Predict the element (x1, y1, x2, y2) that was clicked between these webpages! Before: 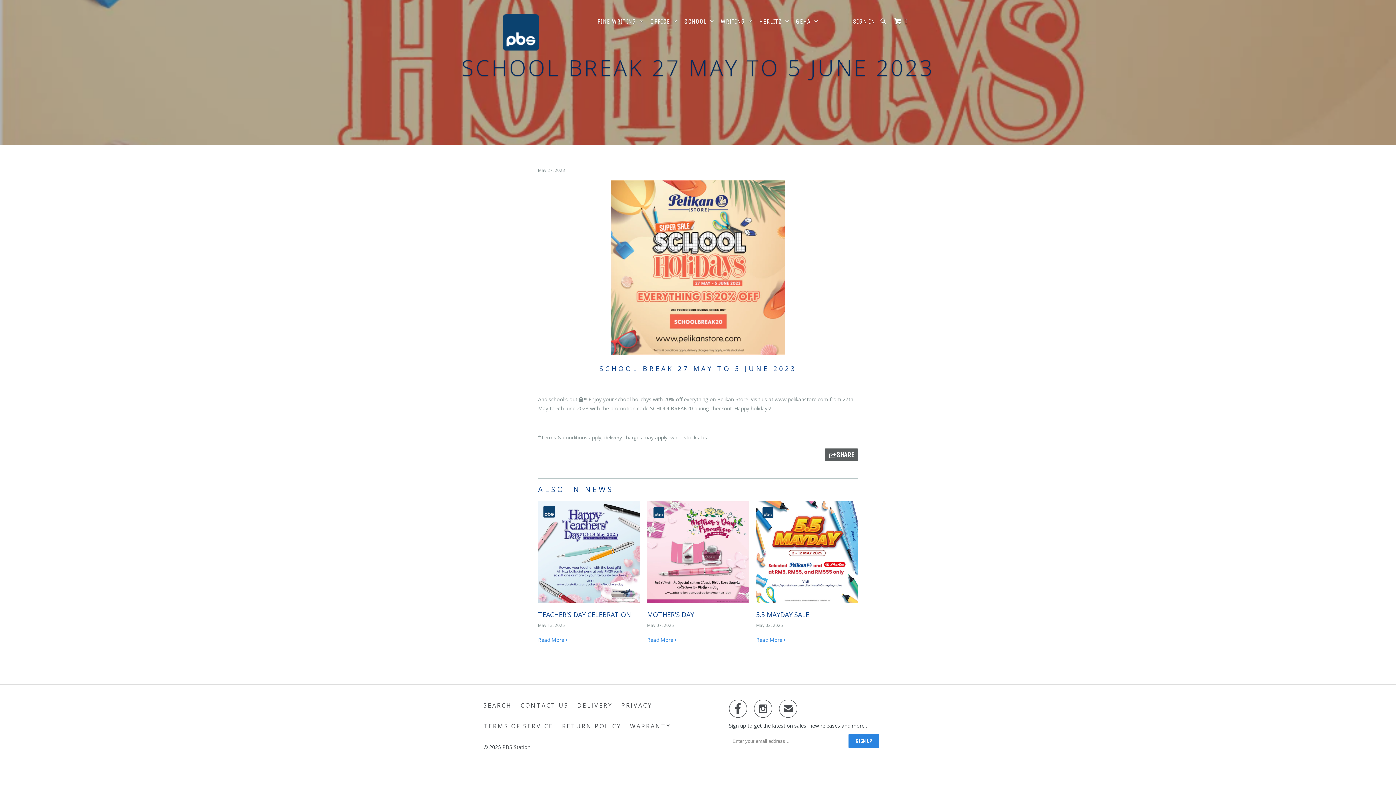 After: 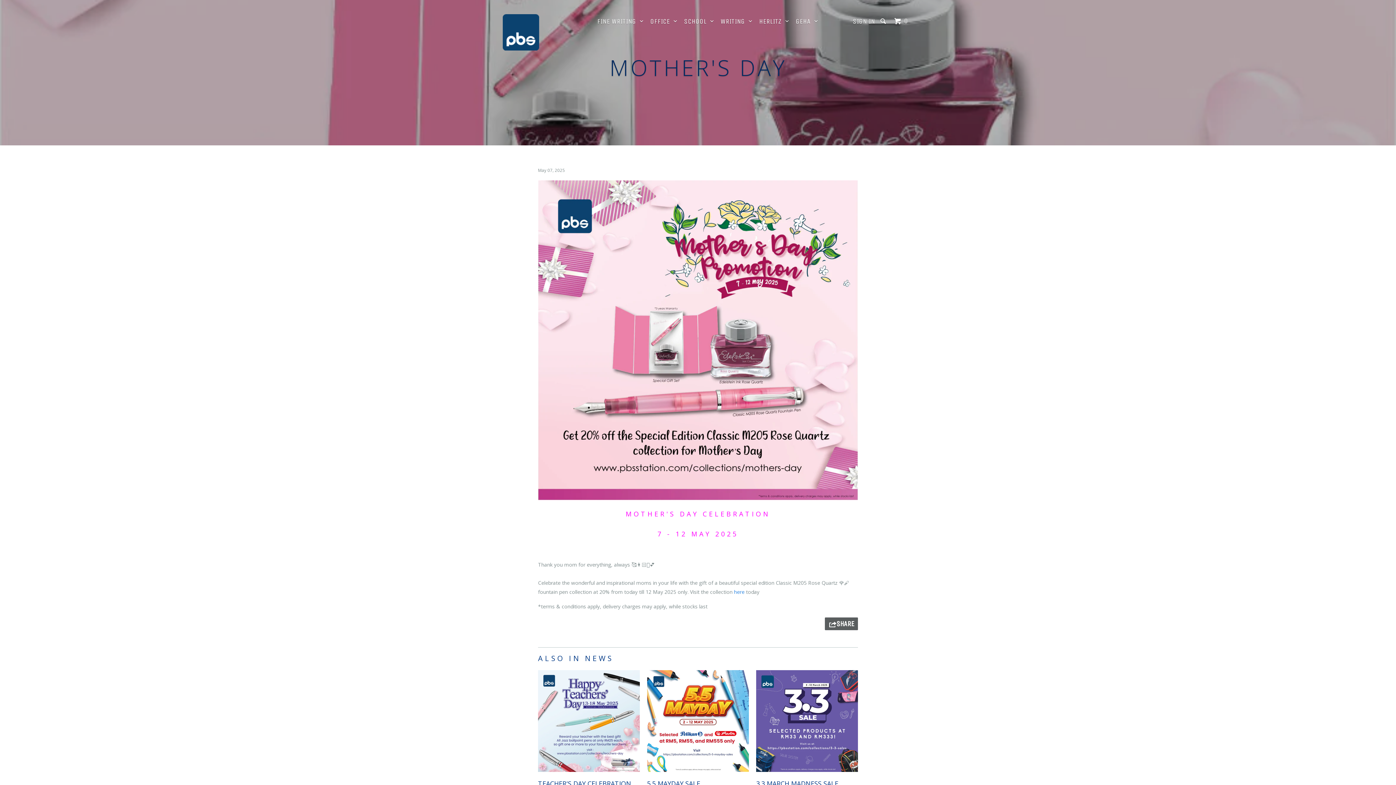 Action: label: MOTHER'S DAY bbox: (647, 610, 694, 619)